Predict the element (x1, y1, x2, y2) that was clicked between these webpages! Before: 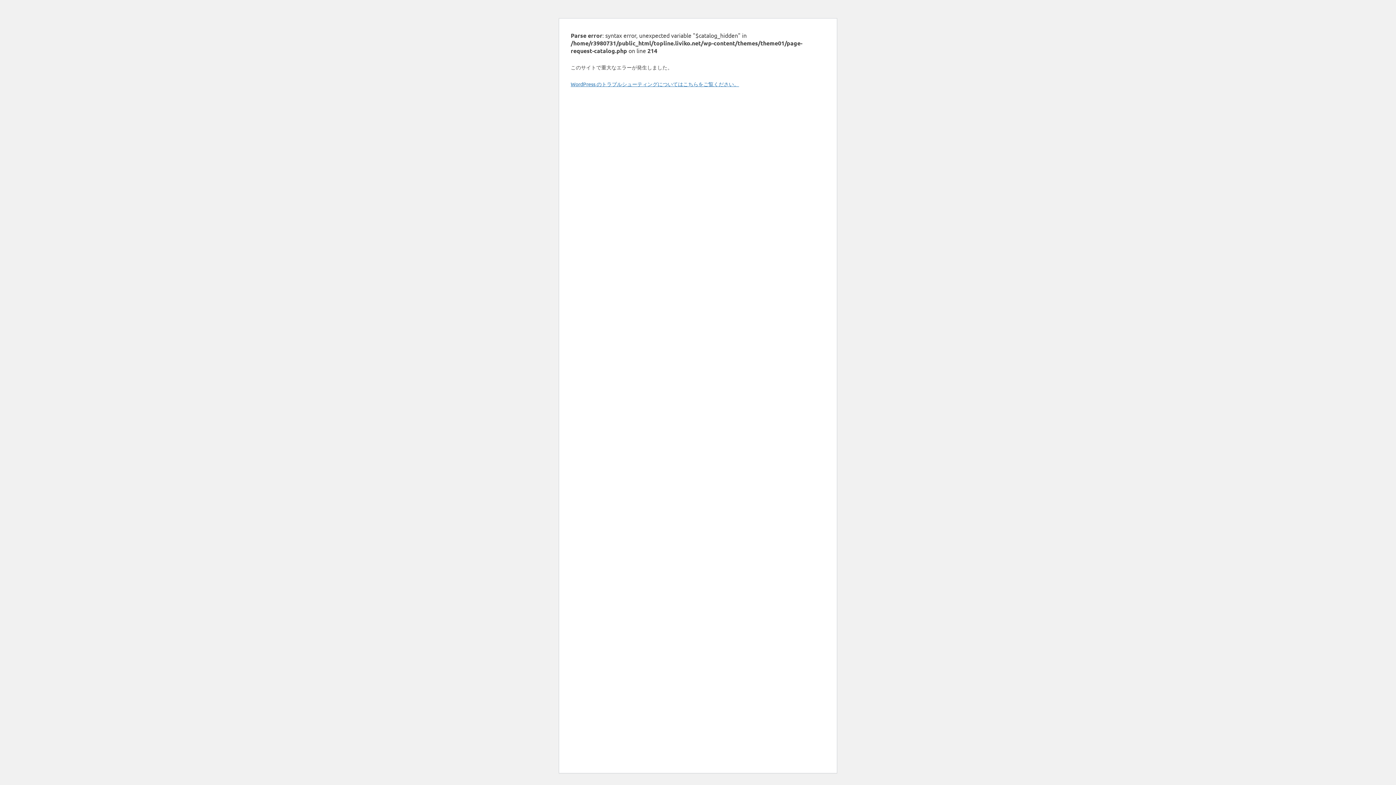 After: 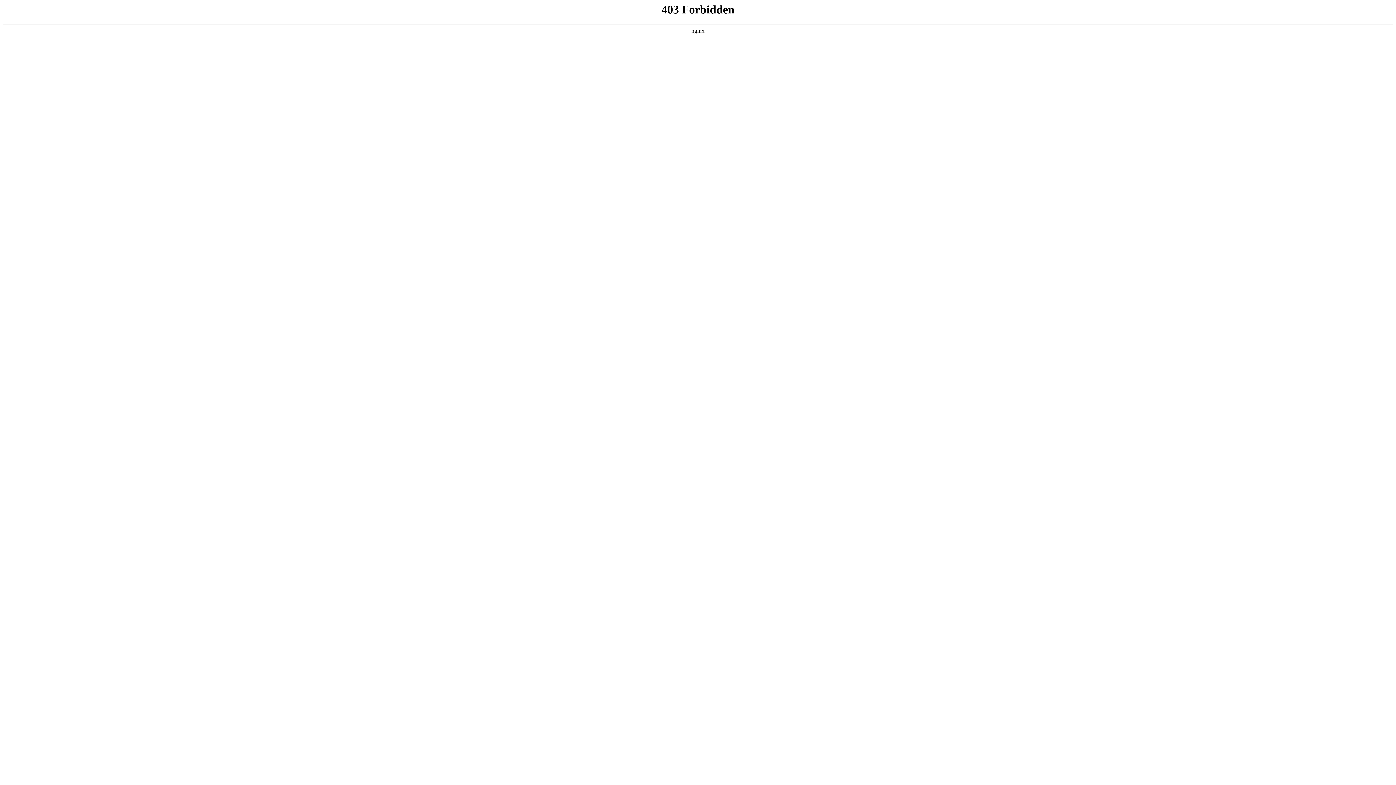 Action: bbox: (570, 80, 739, 87) label: WordPress のトラブルシューティングについてはこちらをご覧ください。